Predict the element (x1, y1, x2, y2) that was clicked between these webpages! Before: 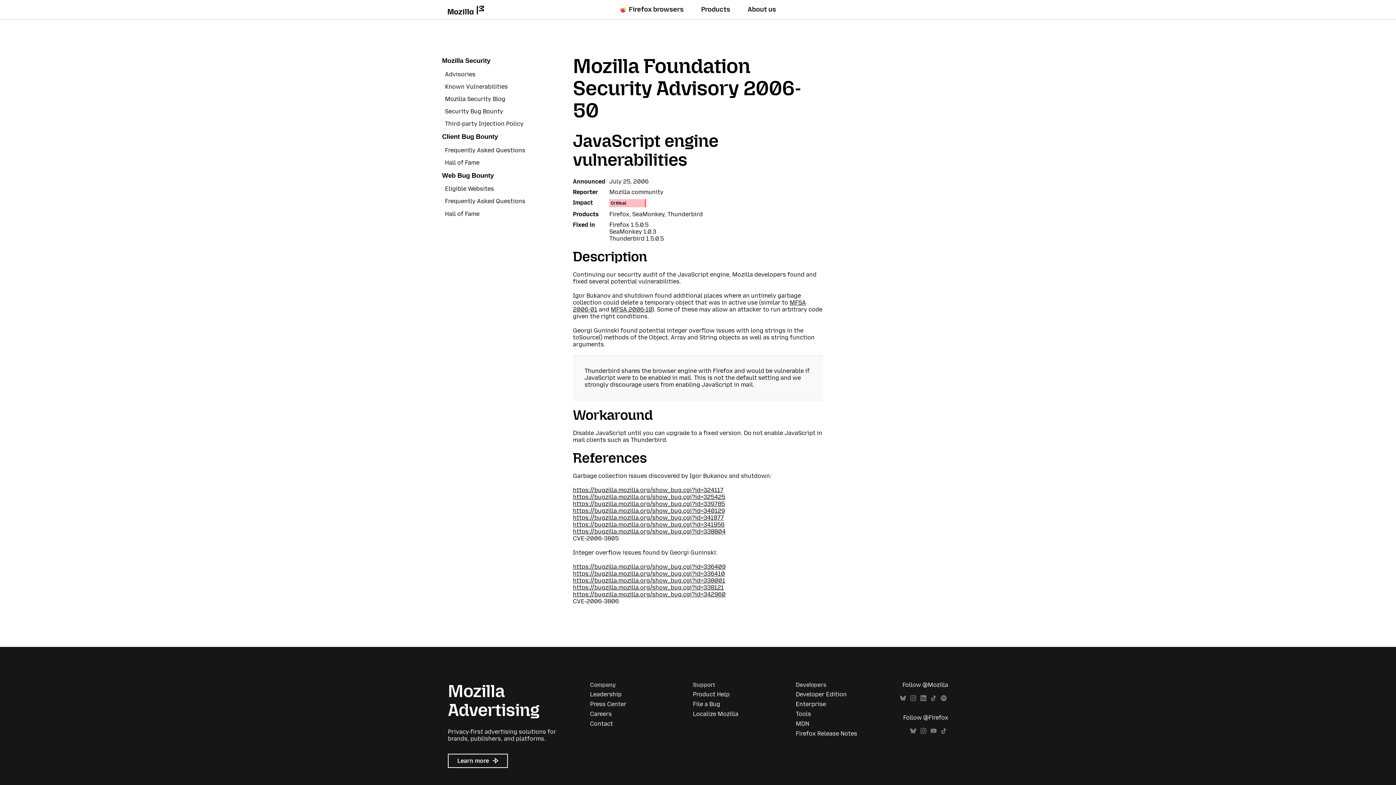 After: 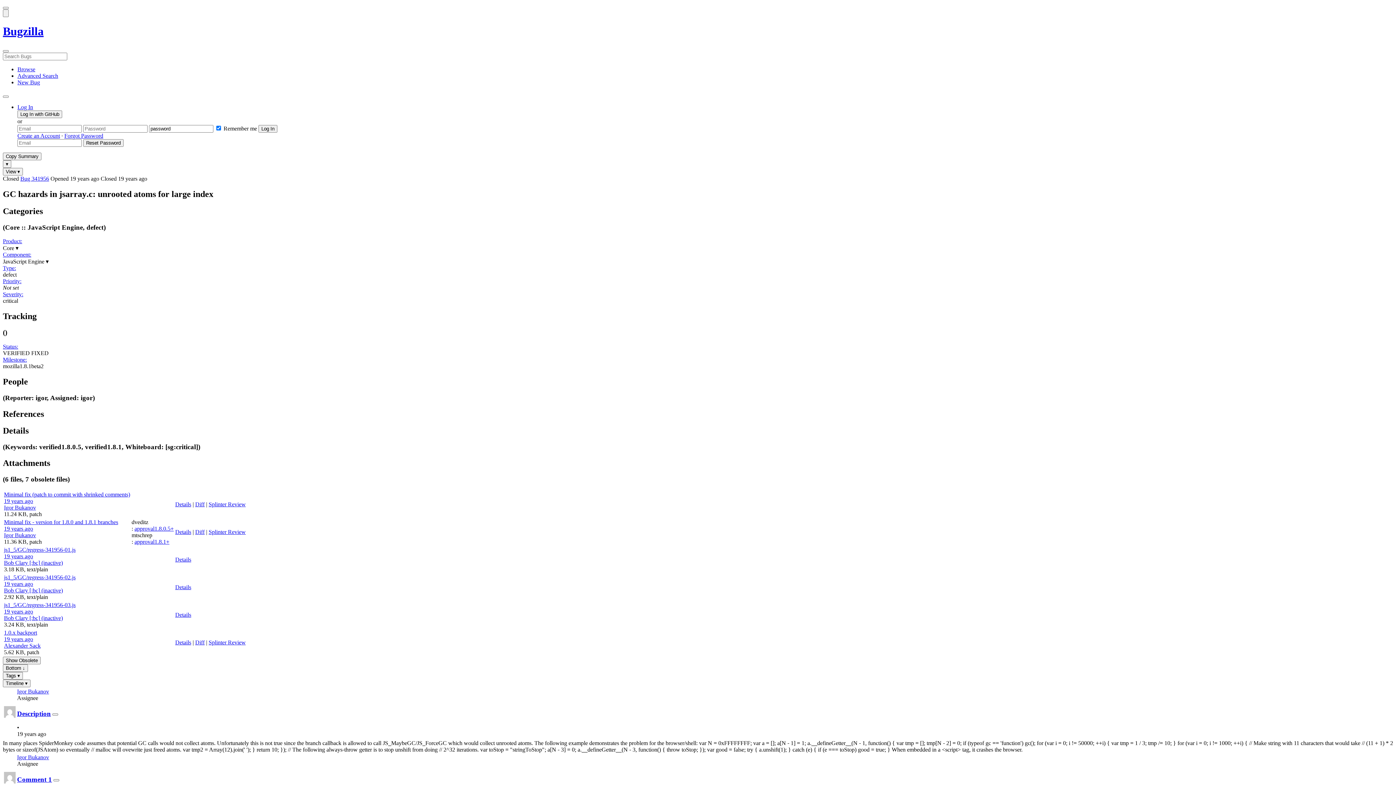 Action: bbox: (573, 521, 724, 528) label: https://bugzilla.mozilla.org/show_bug.cgi?id=341956